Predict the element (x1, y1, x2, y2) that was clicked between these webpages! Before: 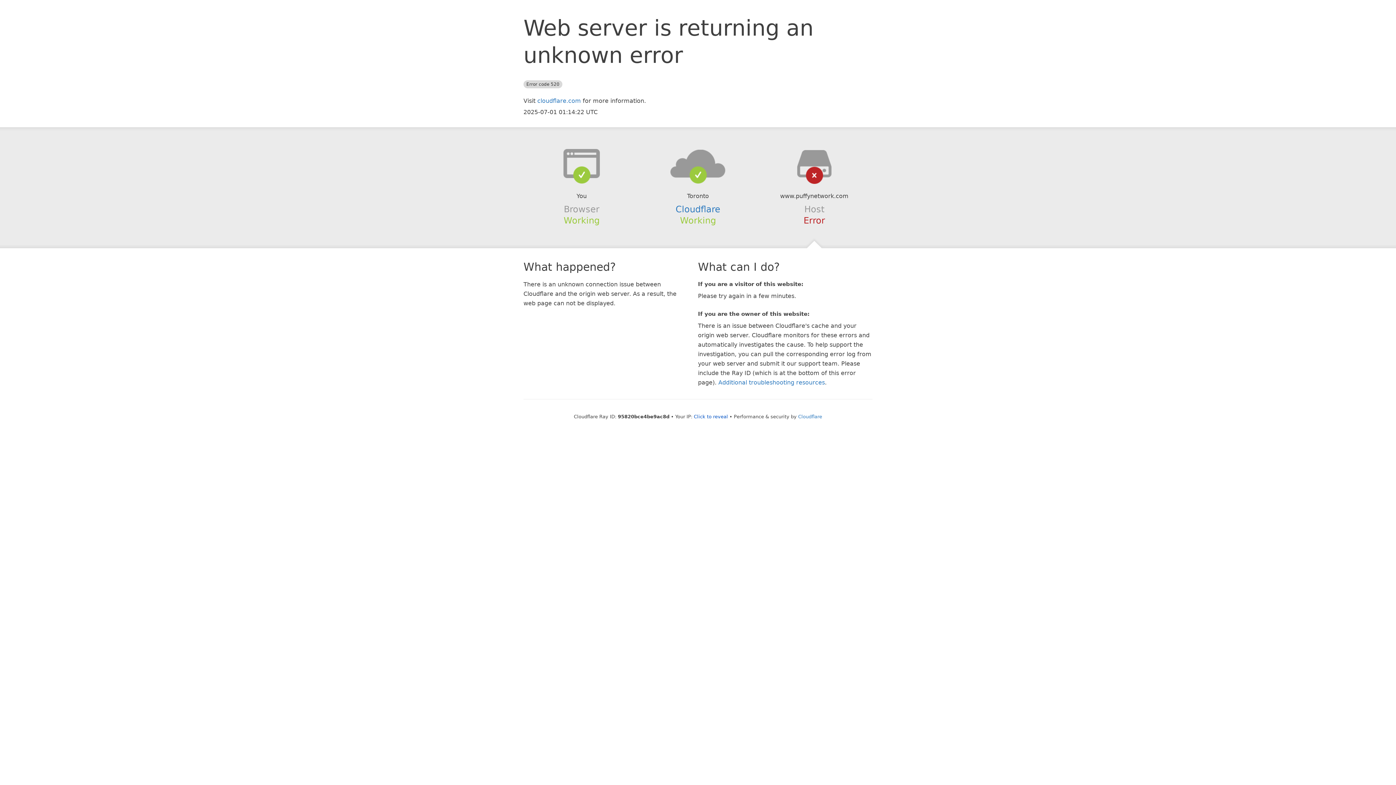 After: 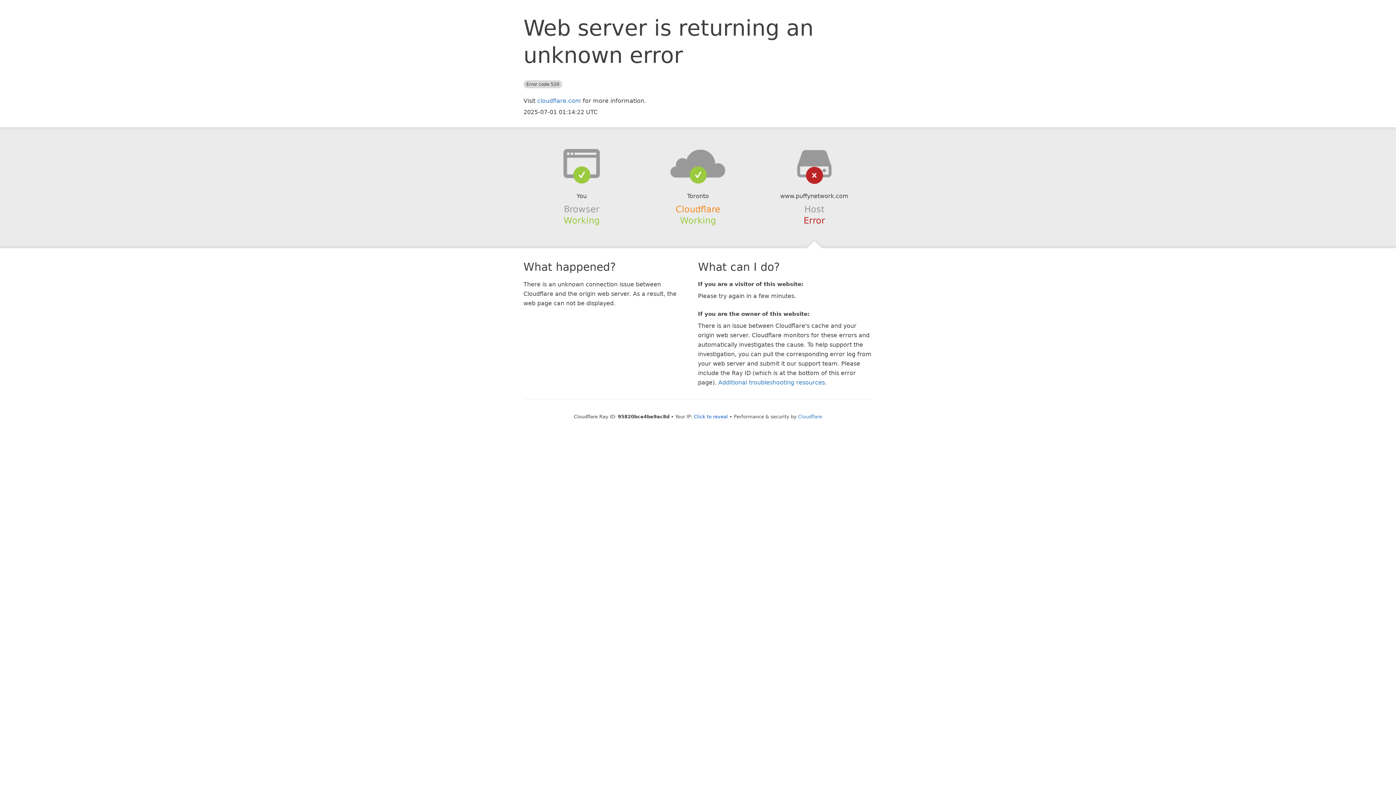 Action: bbox: (675, 204, 720, 214) label: Cloudflare